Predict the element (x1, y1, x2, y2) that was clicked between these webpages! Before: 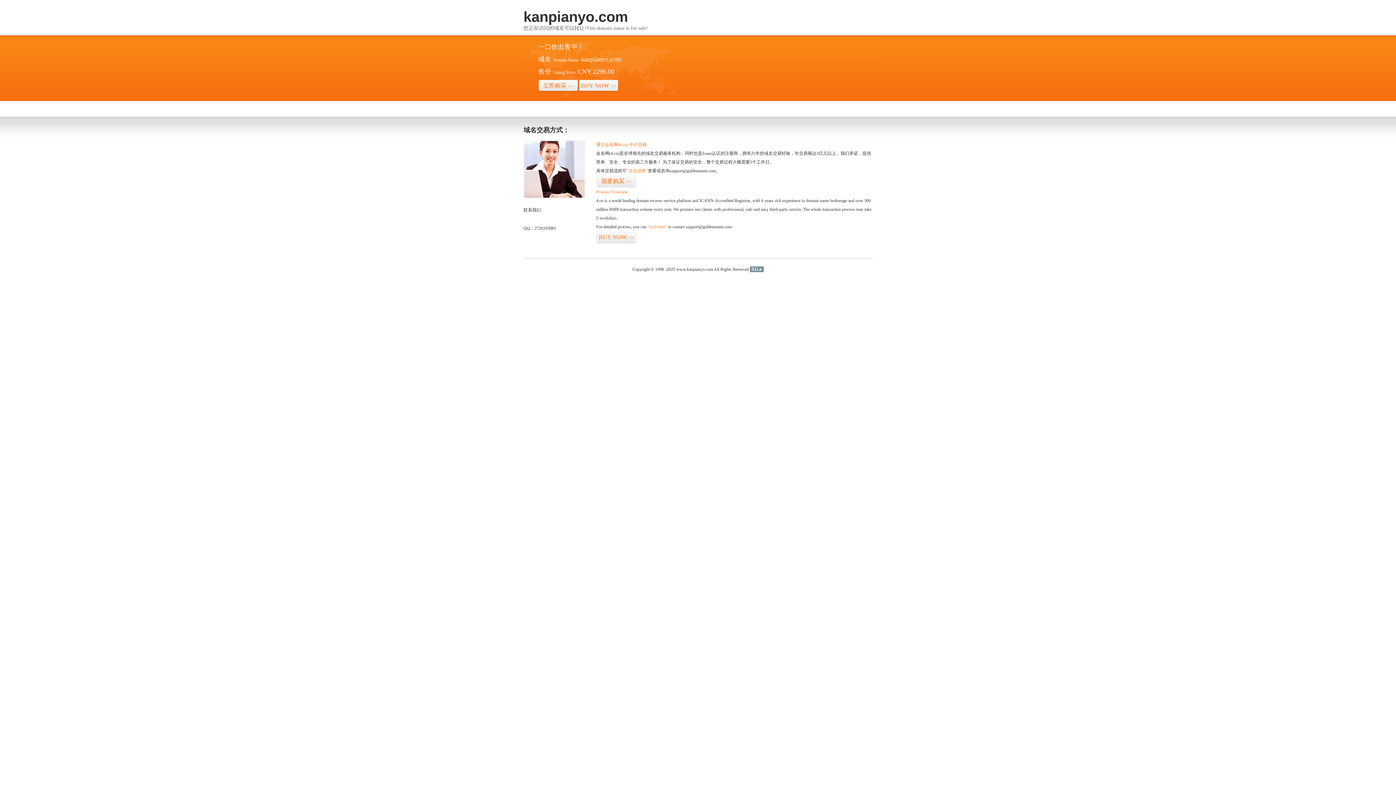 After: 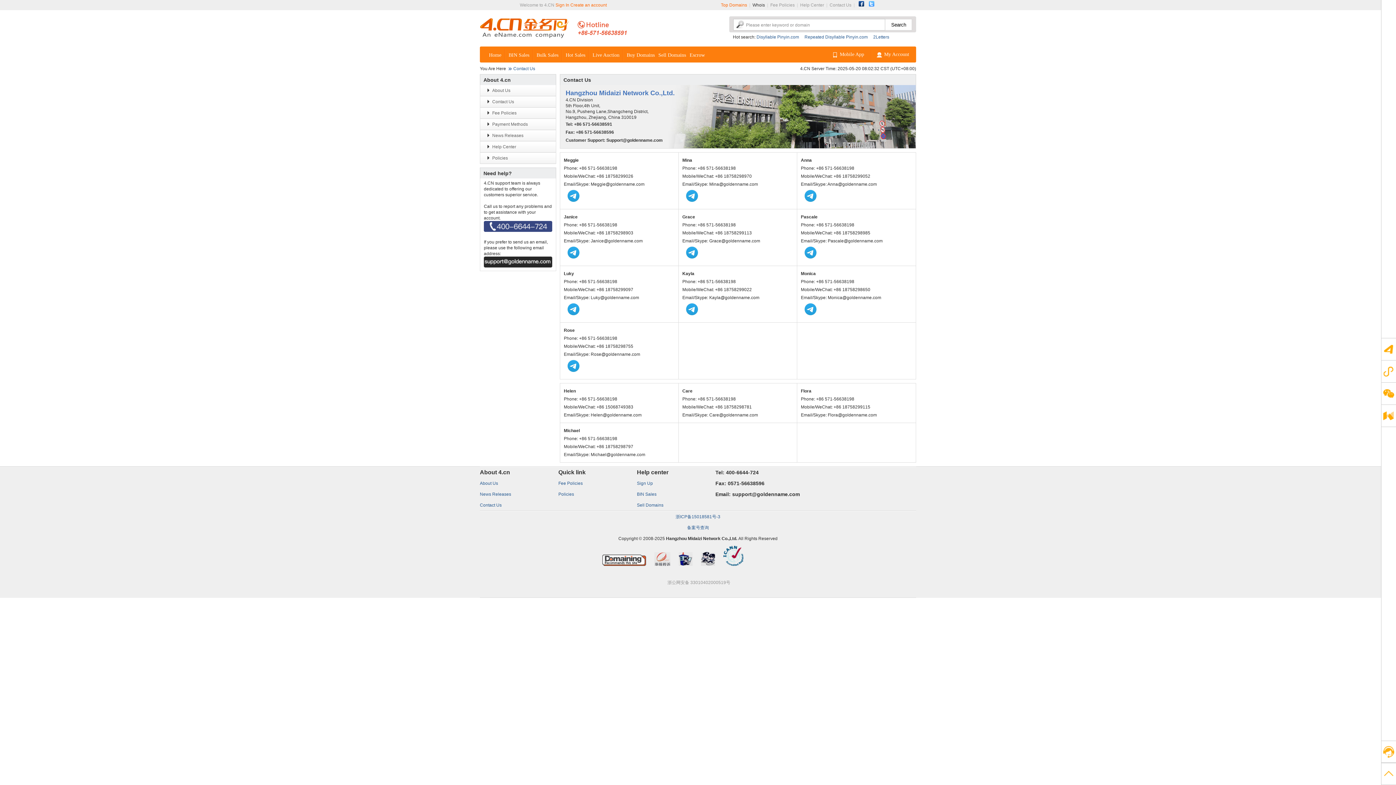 Action: bbox: (523, 194, 585, 199)